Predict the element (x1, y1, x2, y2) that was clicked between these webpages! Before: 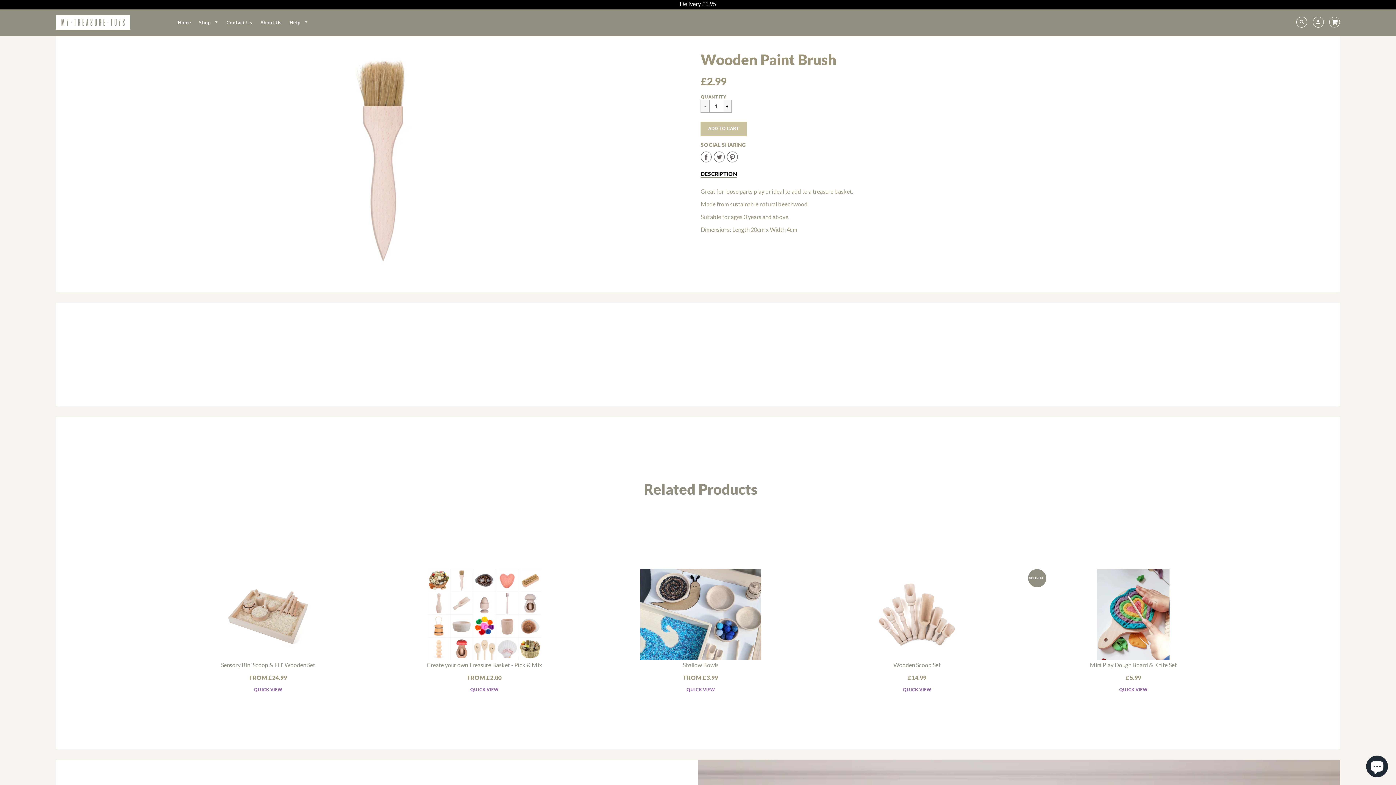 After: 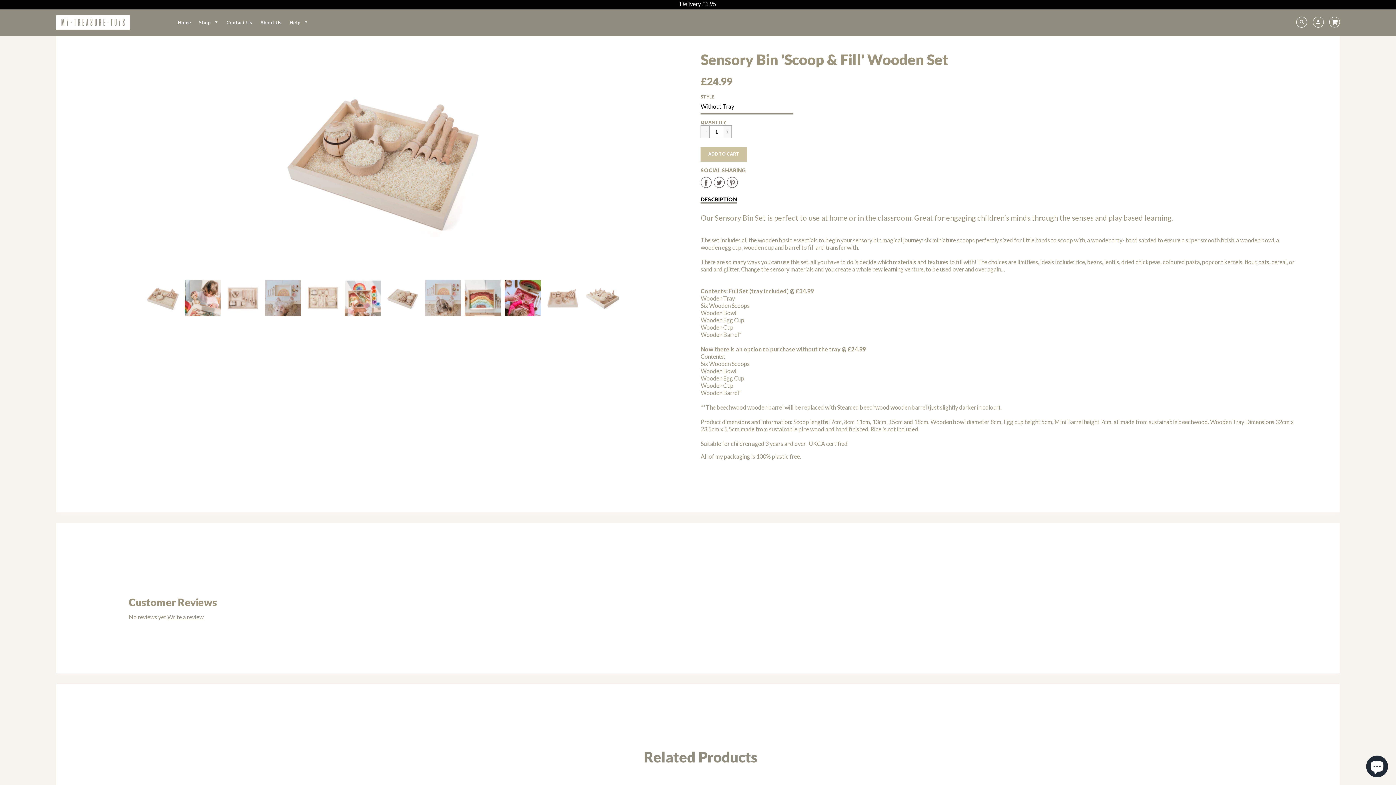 Action: bbox: (162, 569, 373, 661)